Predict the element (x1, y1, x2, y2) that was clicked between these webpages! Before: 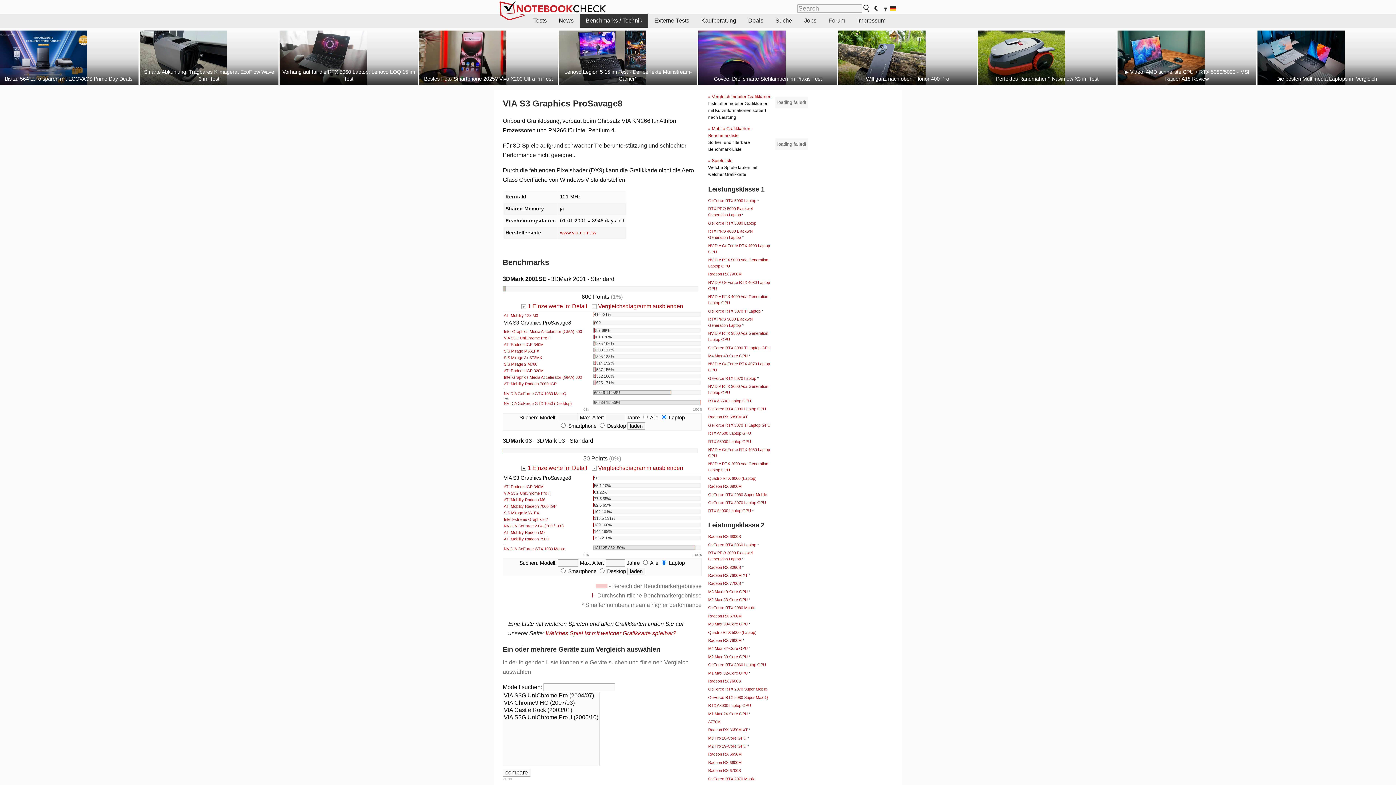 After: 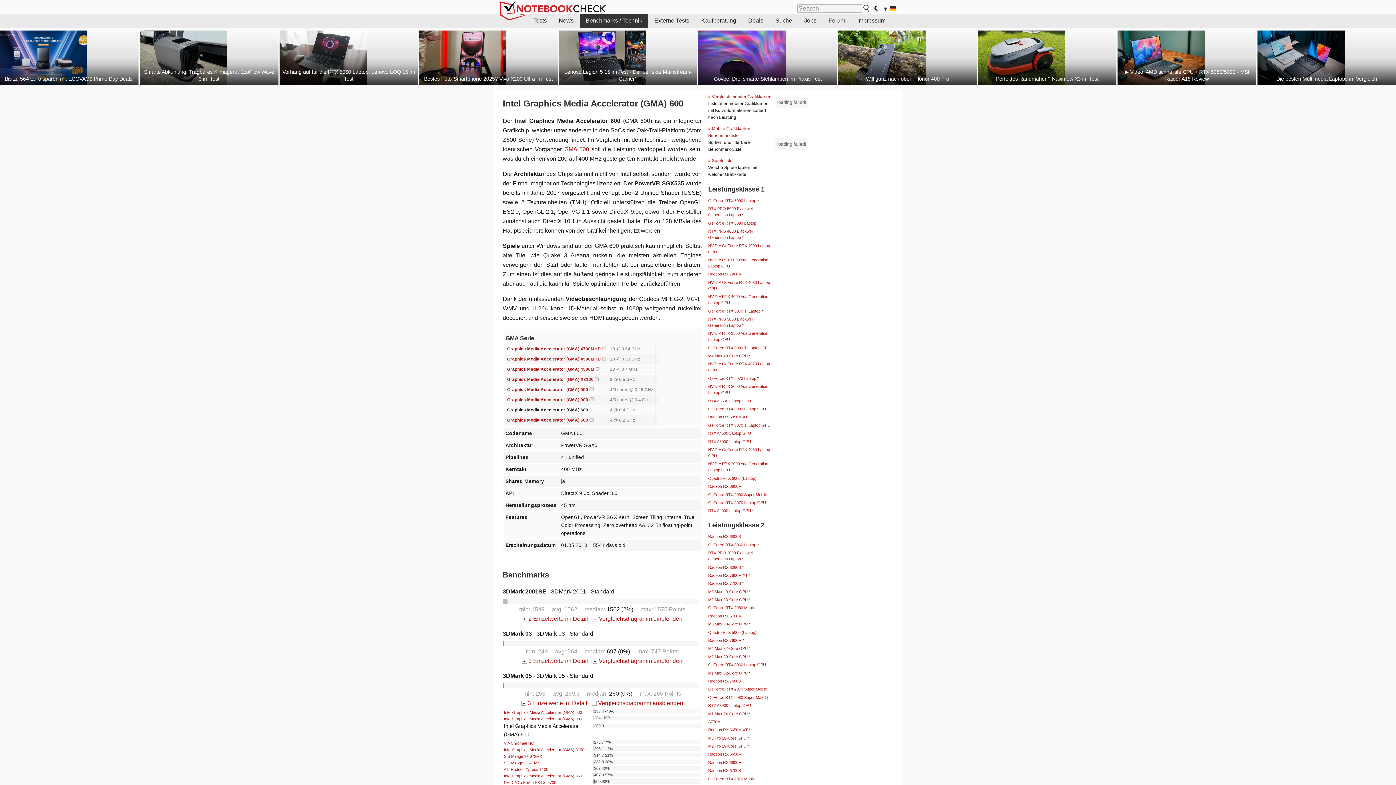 Action: label: Intel Graphics Media Accelerator (GMA) 600 bbox: (504, 375, 582, 379)